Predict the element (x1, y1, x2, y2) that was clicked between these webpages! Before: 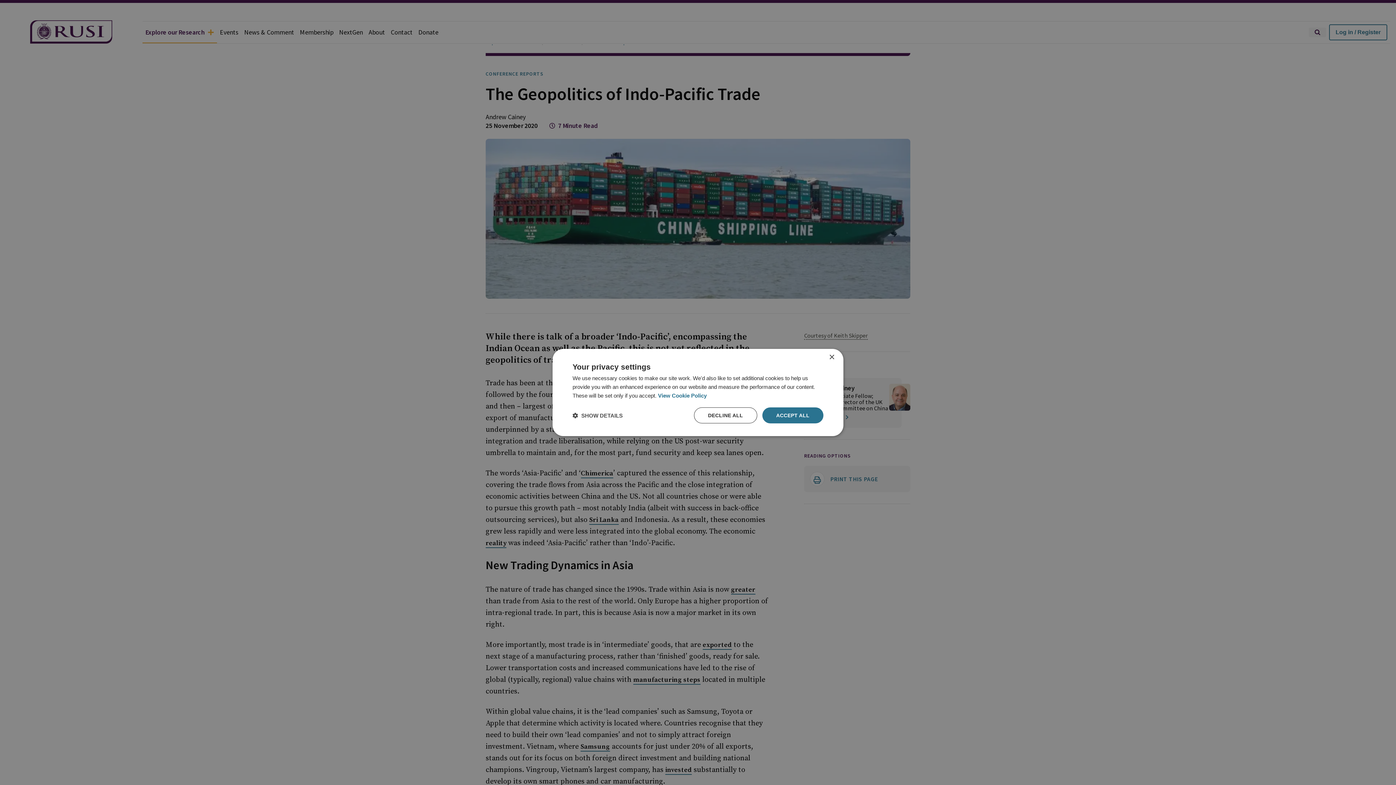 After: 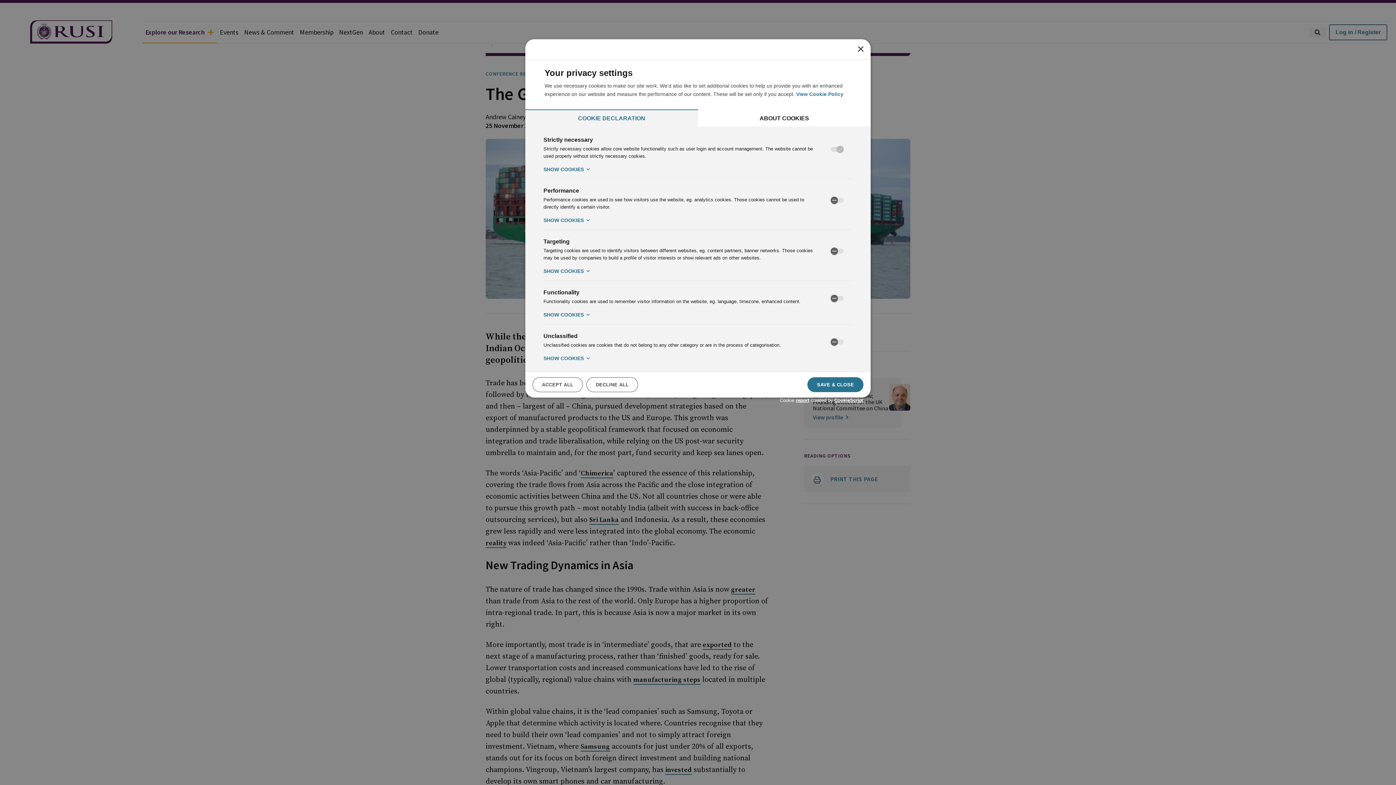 Action: bbox: (572, 412, 622, 419) label:  SHOW DETAILS